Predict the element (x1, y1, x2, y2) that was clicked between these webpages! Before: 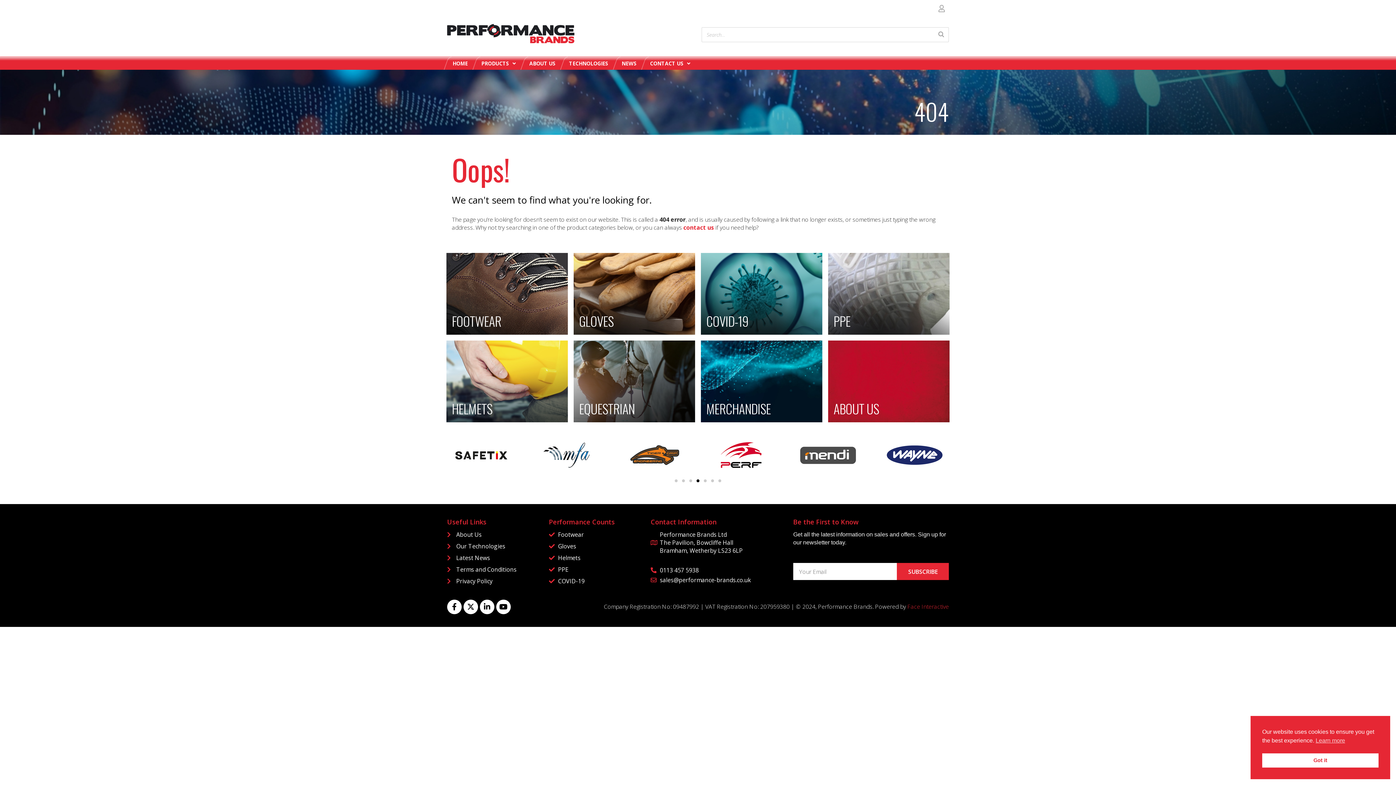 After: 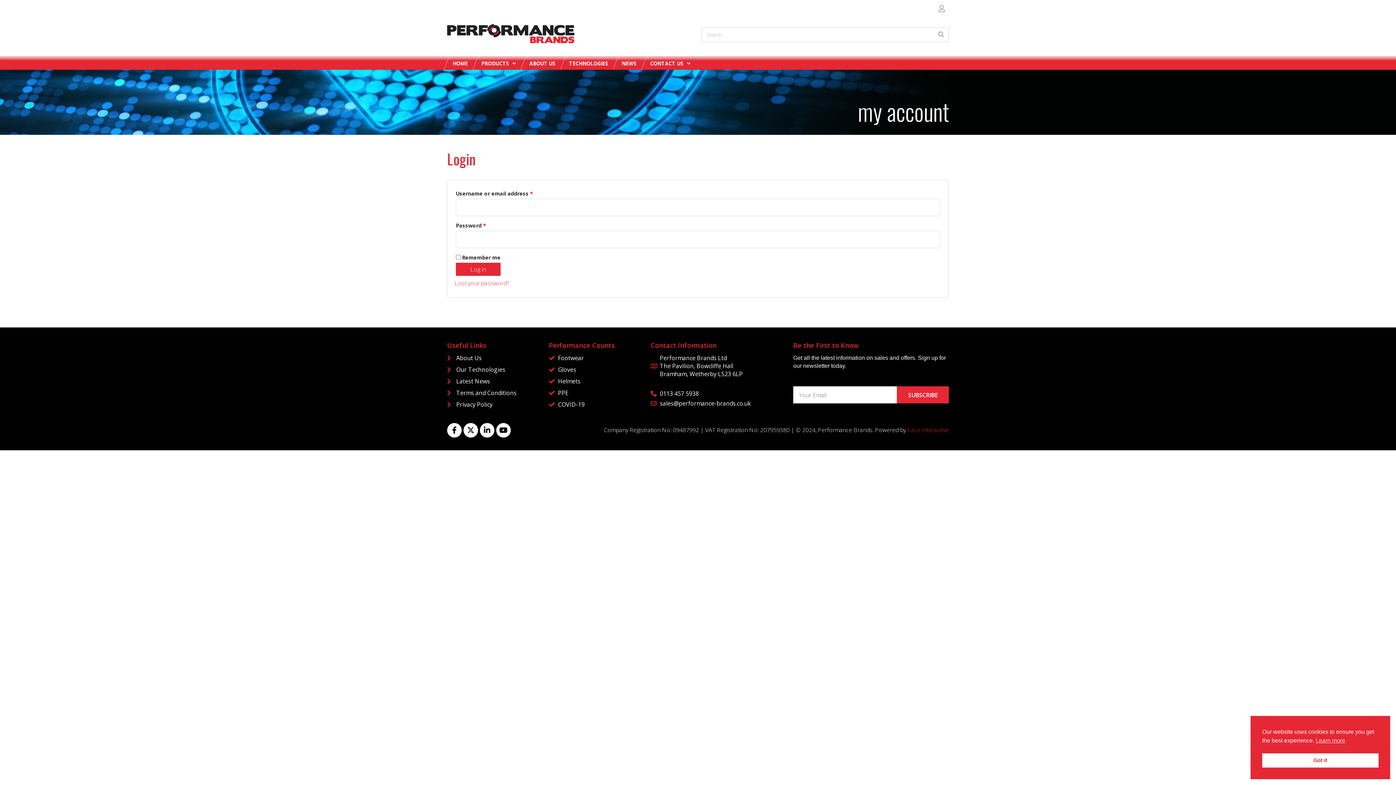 Action: bbox: (938, 5, 945, 12)